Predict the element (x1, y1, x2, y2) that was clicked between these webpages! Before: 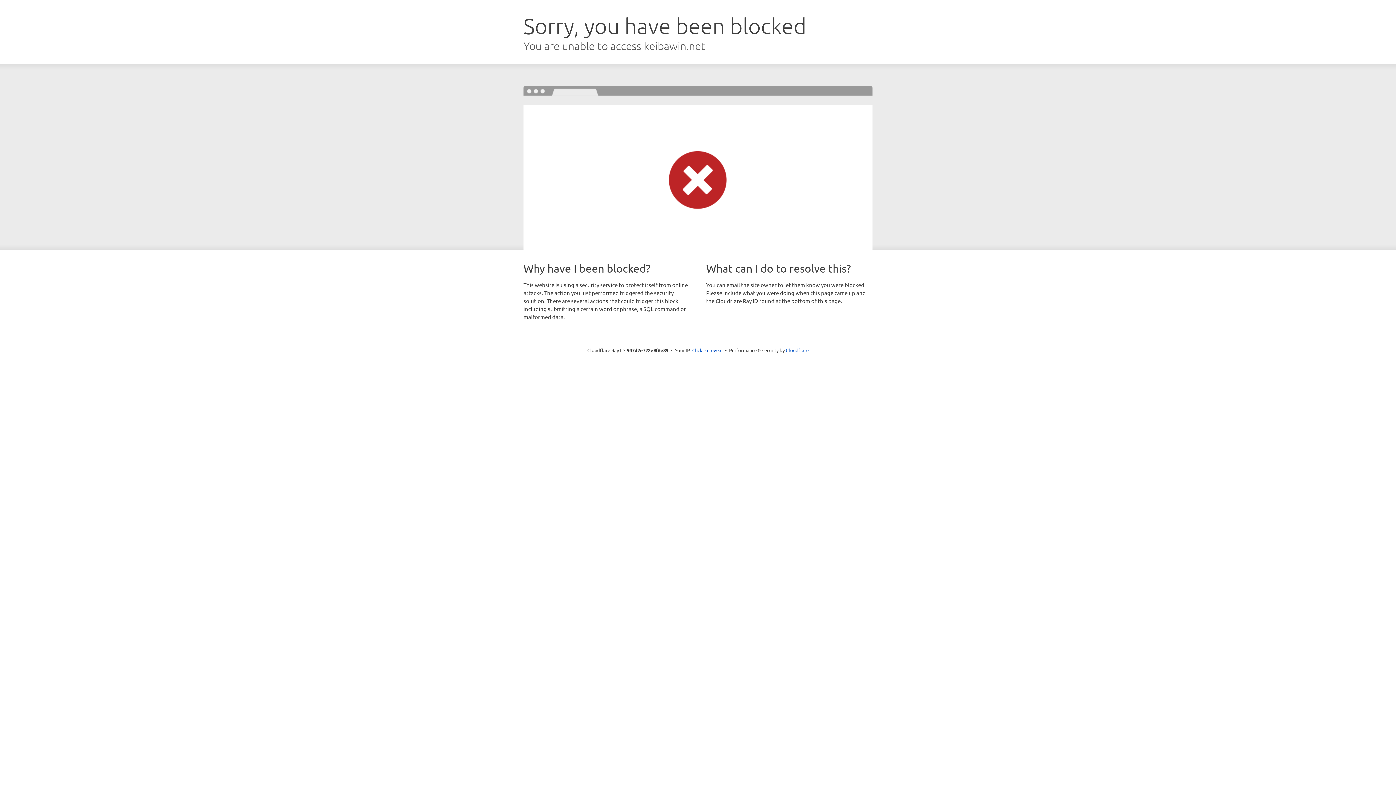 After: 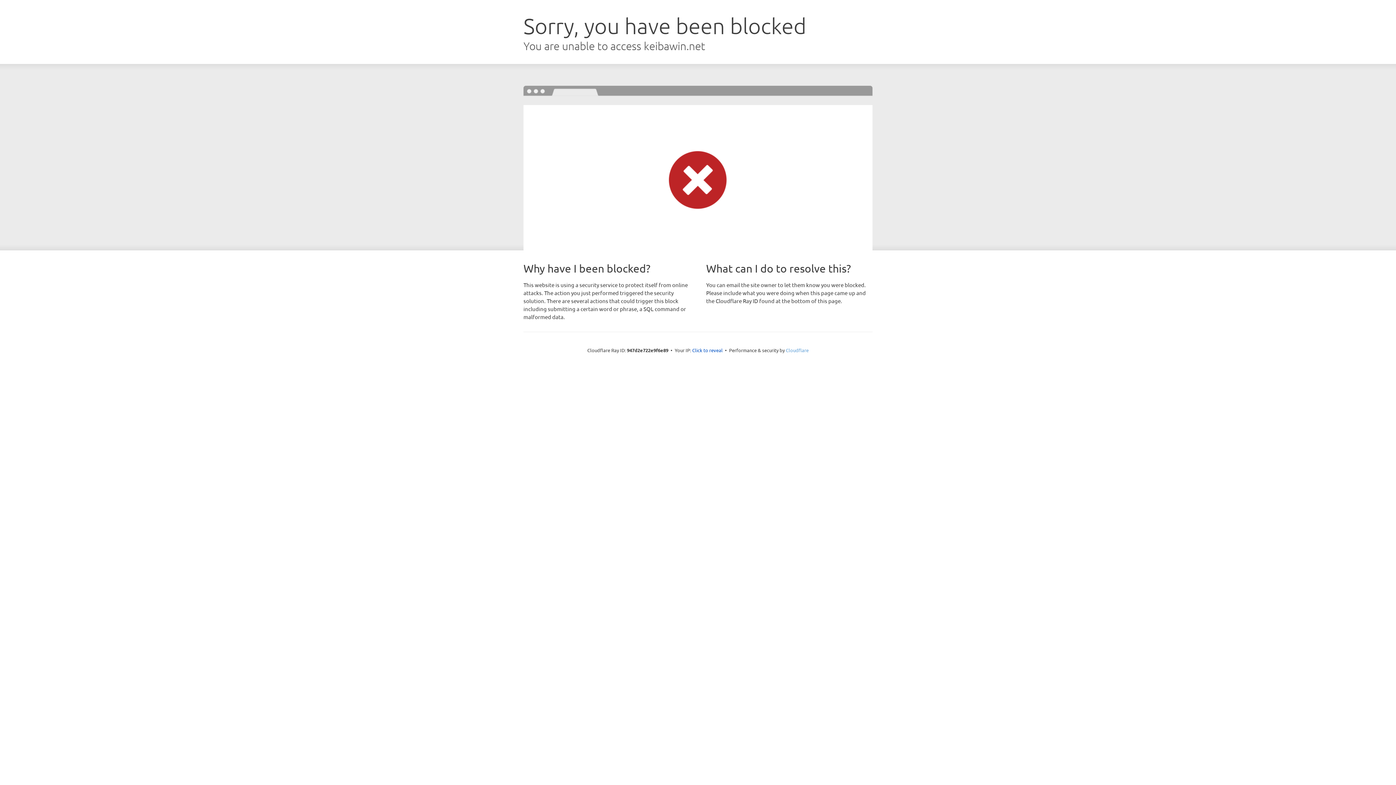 Action: bbox: (786, 347, 808, 353) label: Cloudflare